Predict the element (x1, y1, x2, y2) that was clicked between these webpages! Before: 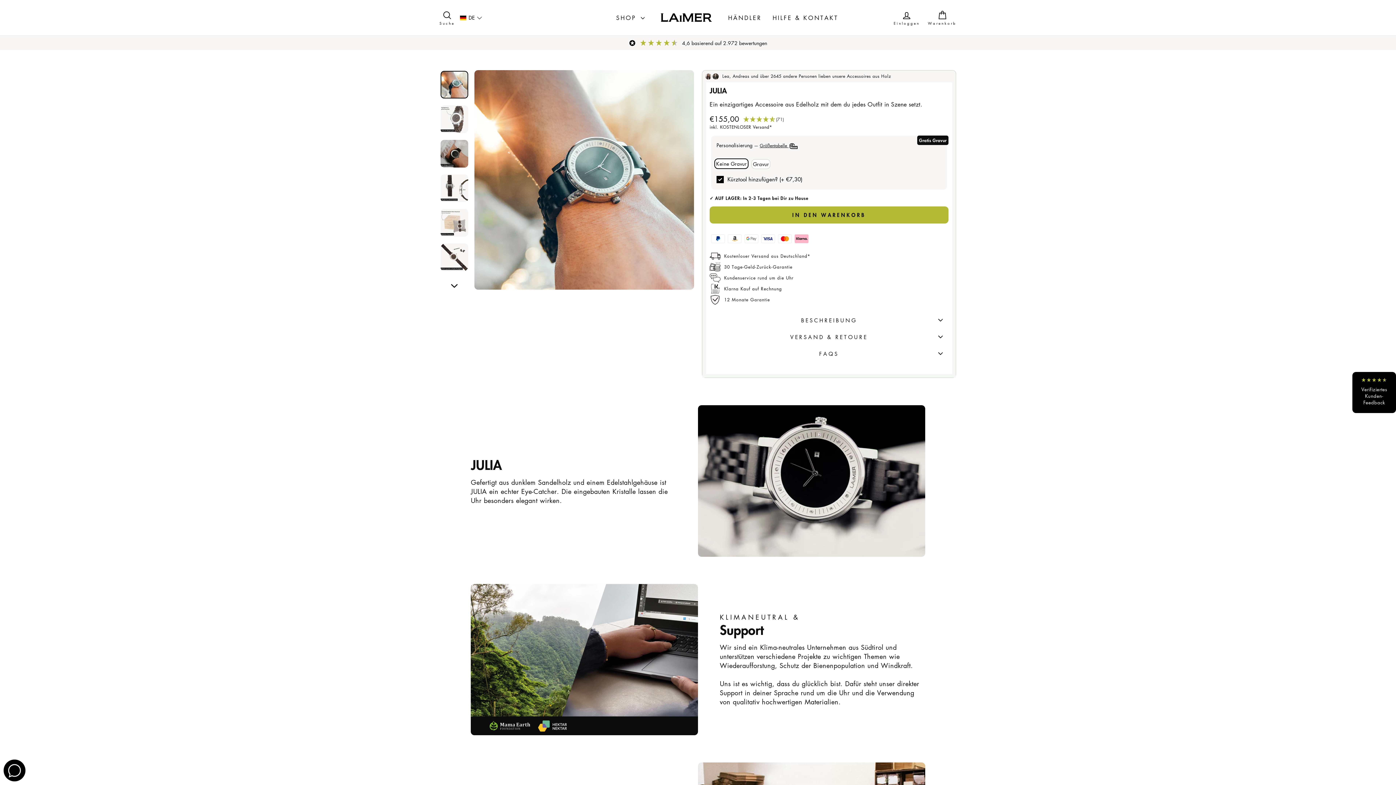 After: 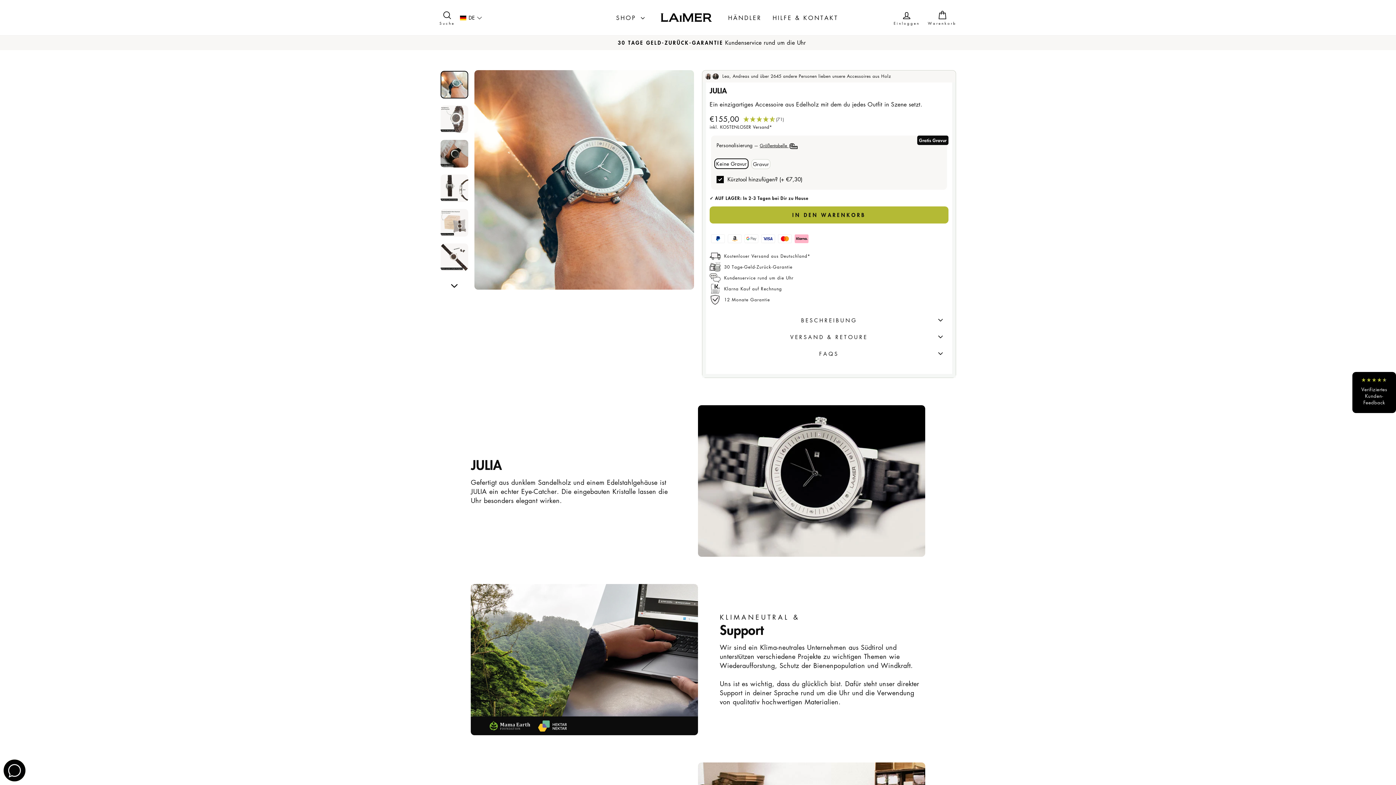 Action: bbox: (440, 70, 468, 98)